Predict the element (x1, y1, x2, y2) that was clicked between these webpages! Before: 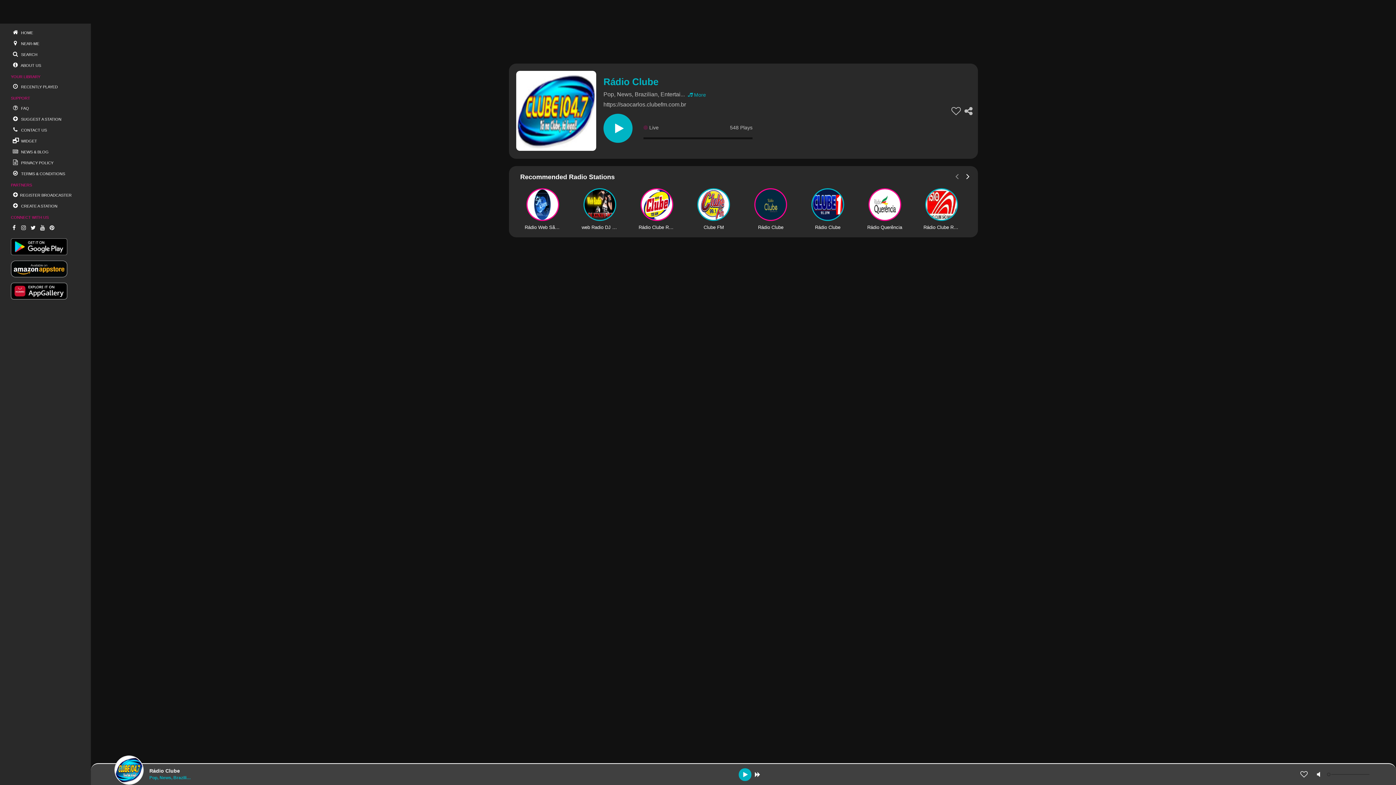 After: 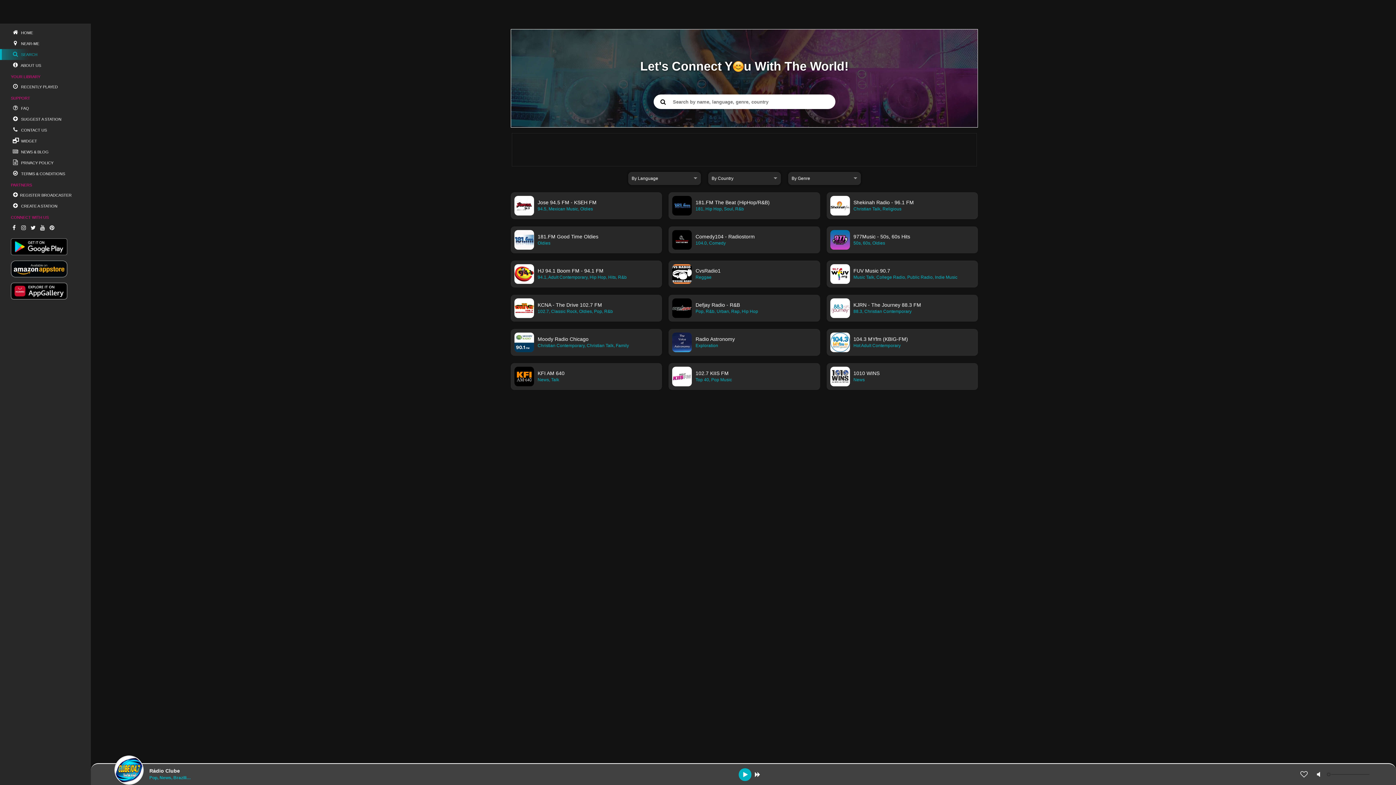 Action: bbox: (0, 49, 90, 60) label:  SEARCH